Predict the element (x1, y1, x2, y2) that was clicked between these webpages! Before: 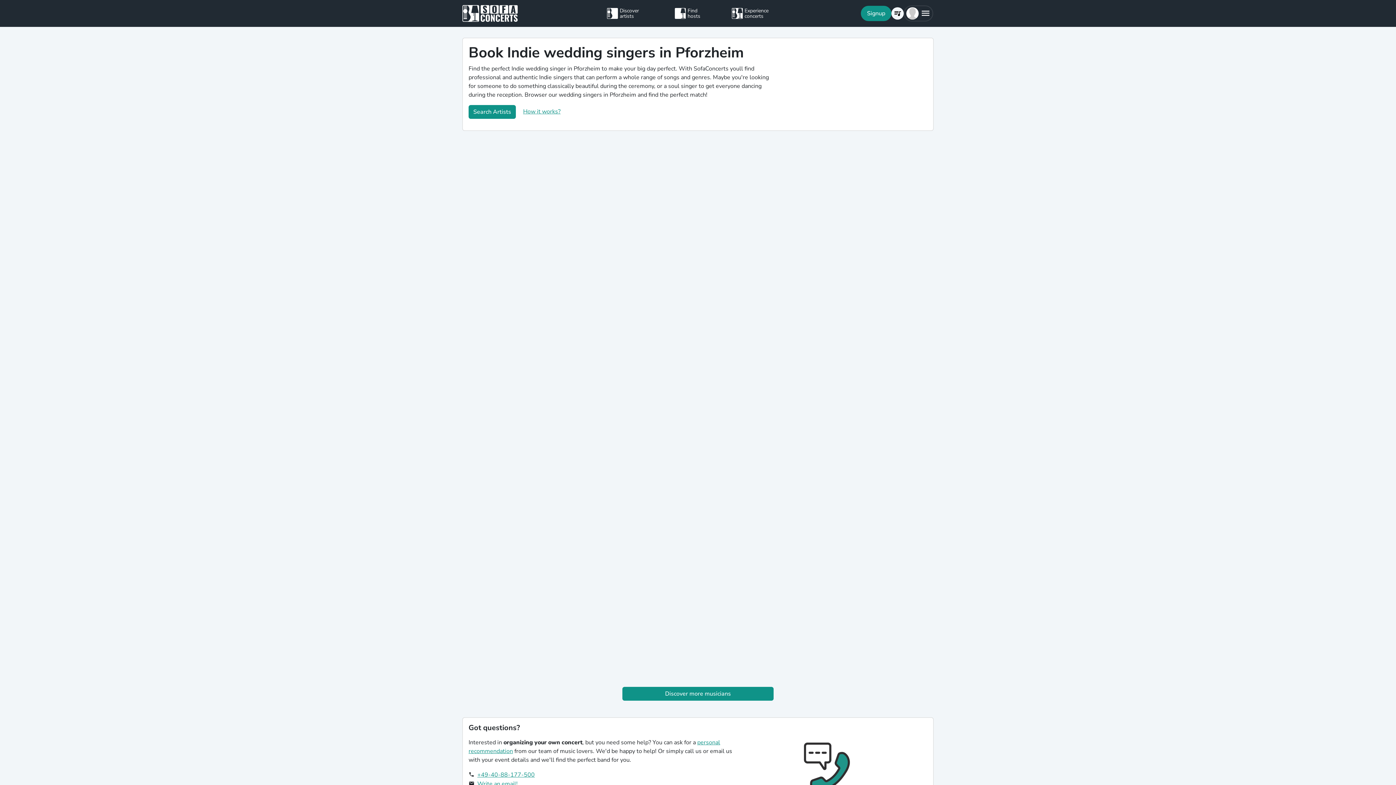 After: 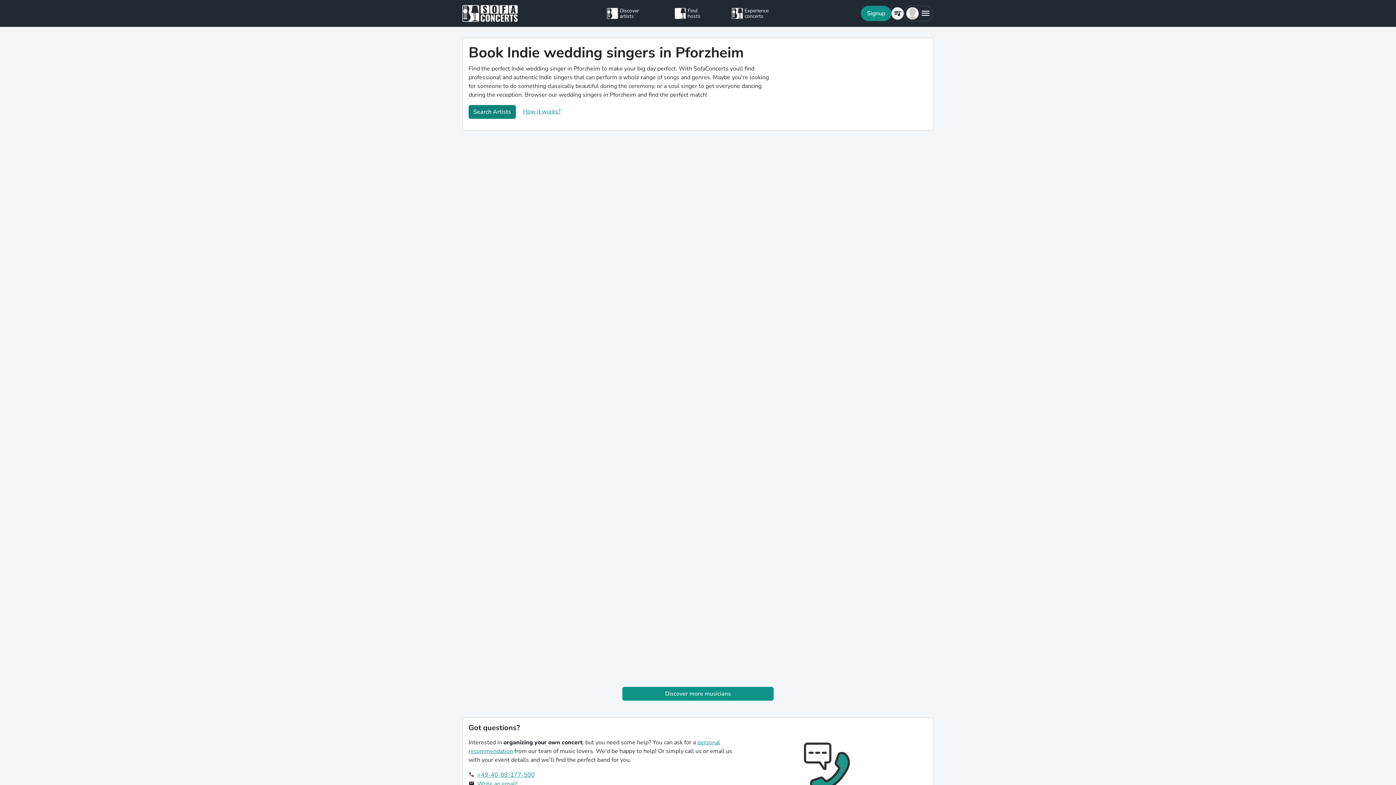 Action: label: Search Artists bbox: (468, 105, 516, 118)